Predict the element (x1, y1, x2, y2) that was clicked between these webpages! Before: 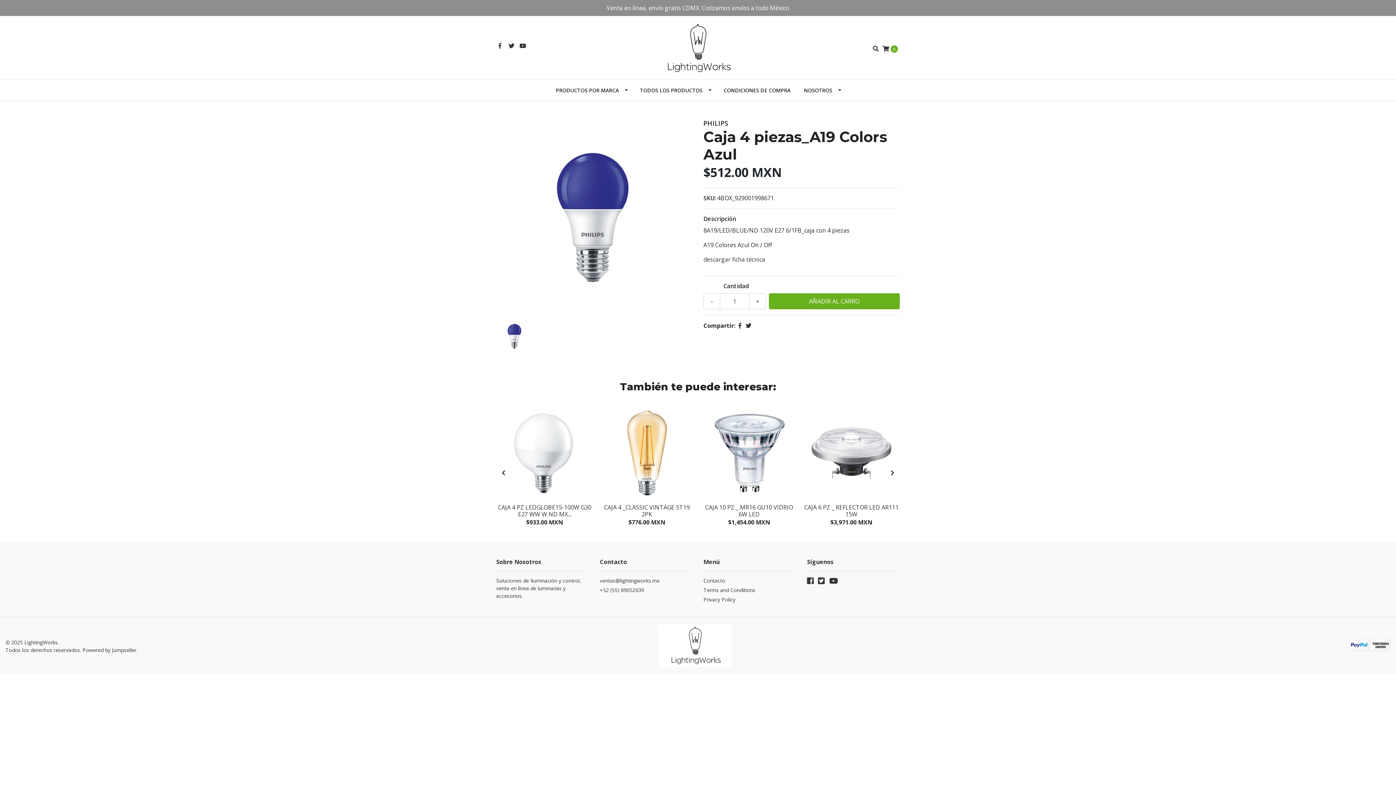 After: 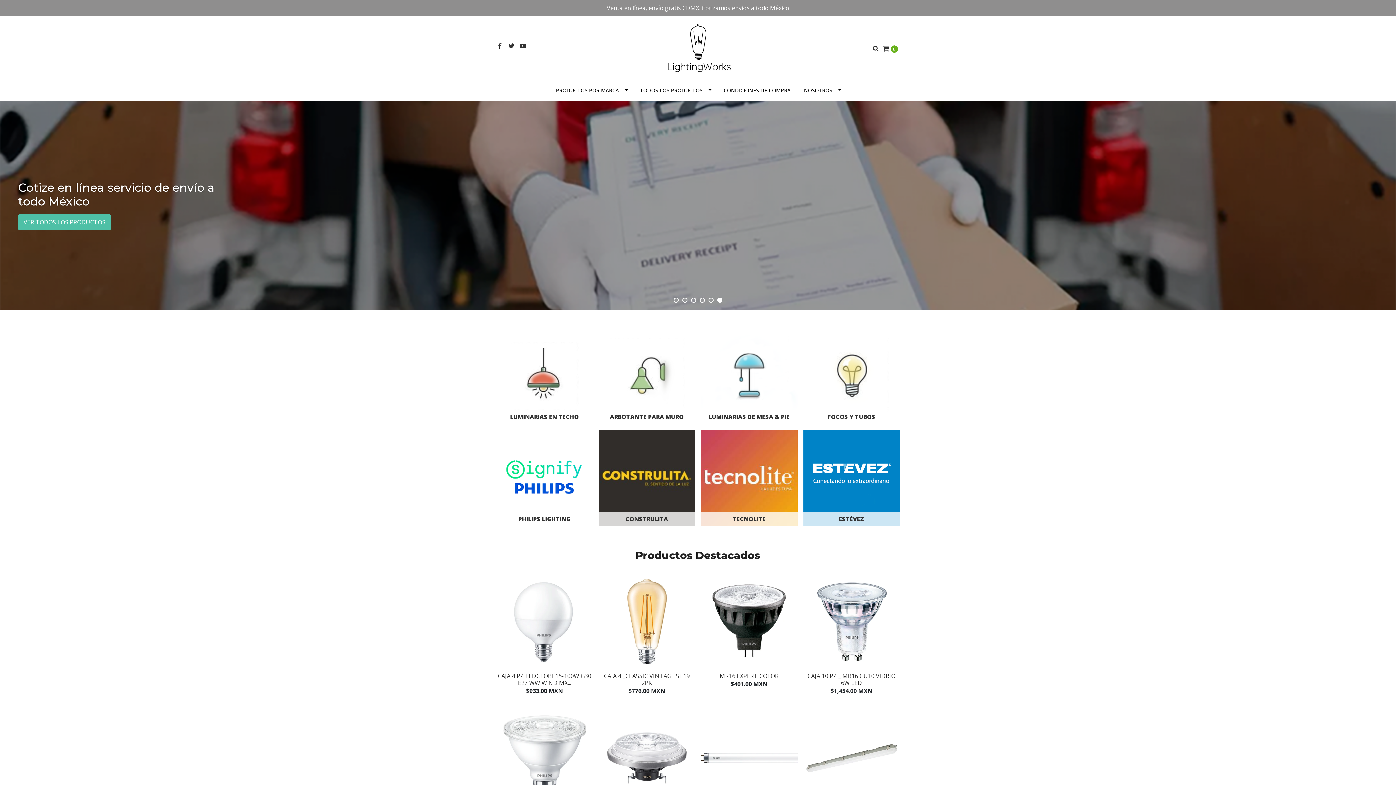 Action: label: PRODUCTOS POR MARCA bbox: (549, 80, 633, 100)